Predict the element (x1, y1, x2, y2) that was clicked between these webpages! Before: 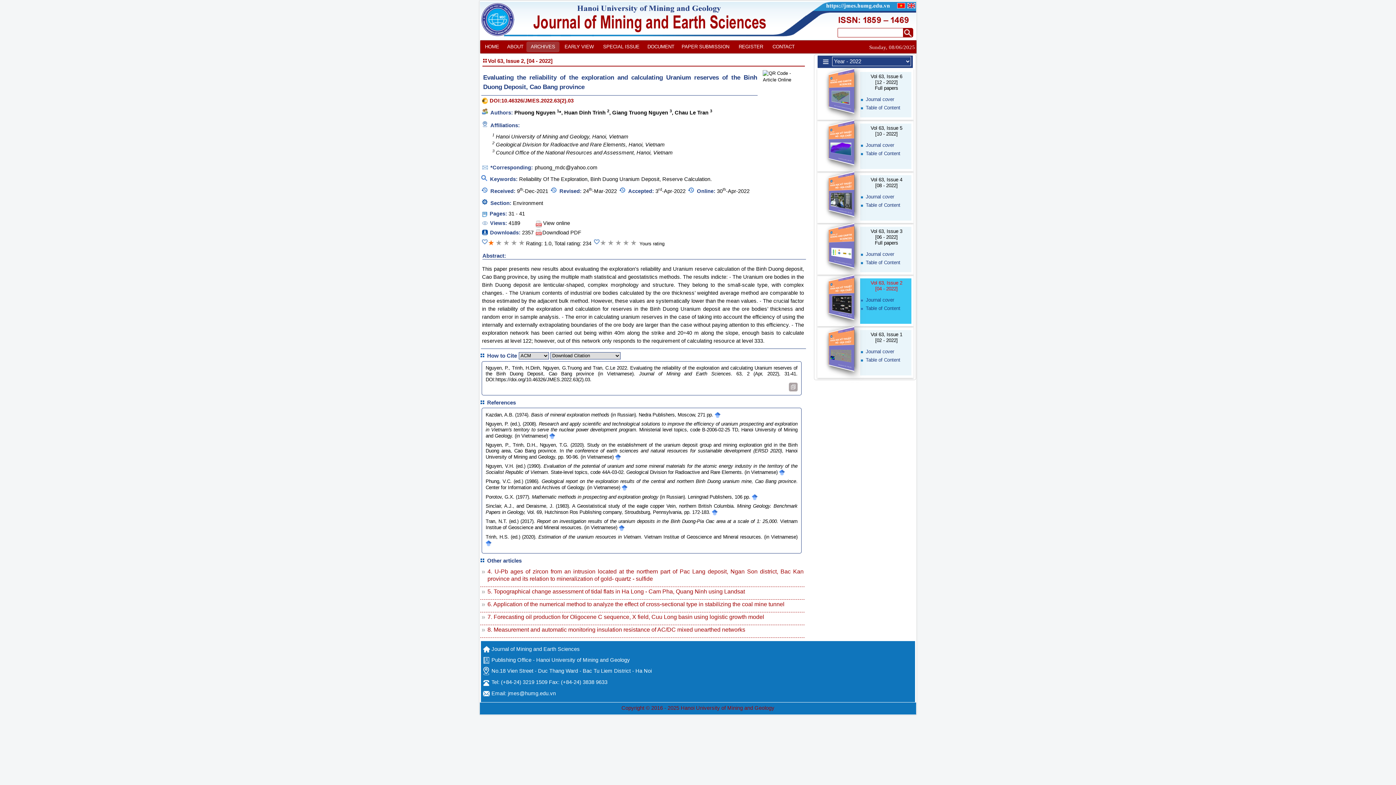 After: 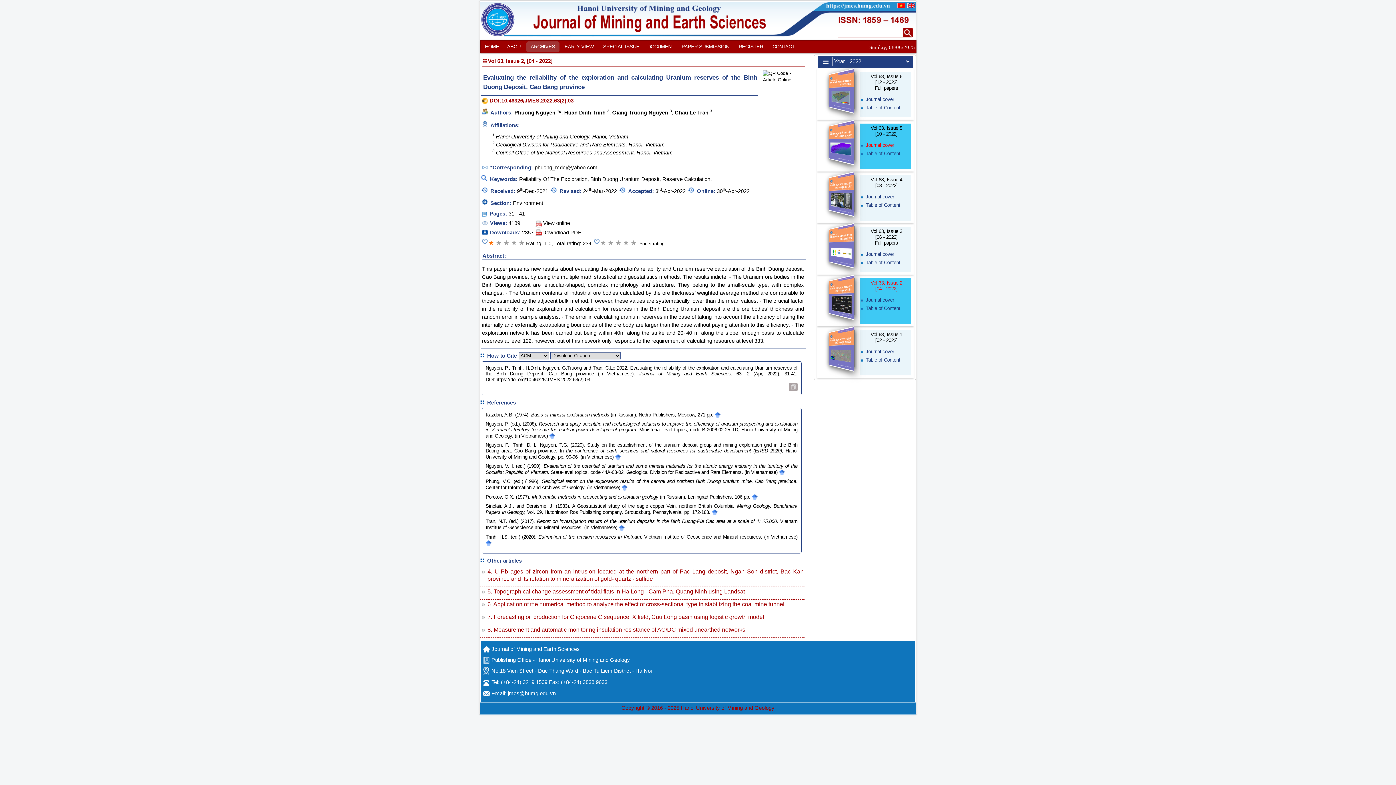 Action: label: Journal cover bbox: (865, 141, 894, 148)